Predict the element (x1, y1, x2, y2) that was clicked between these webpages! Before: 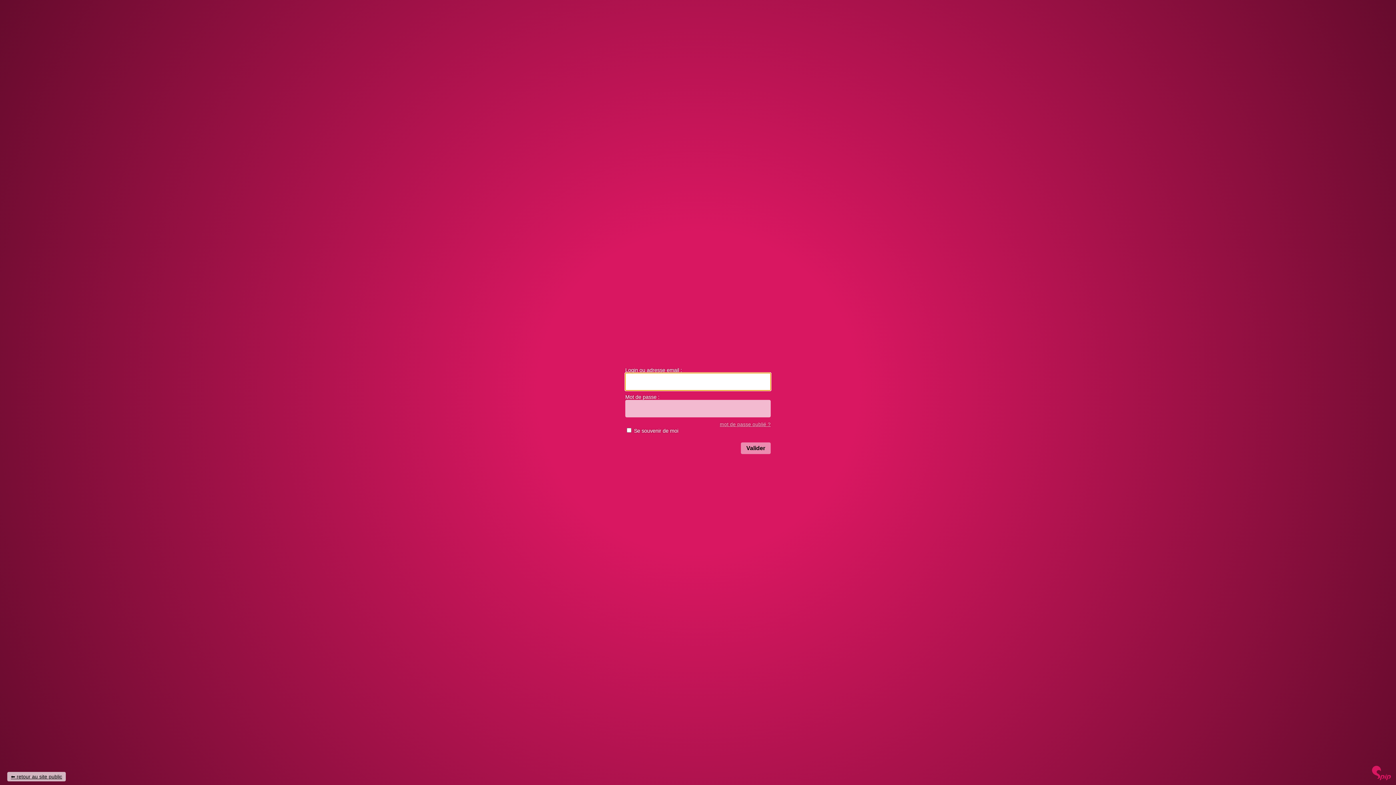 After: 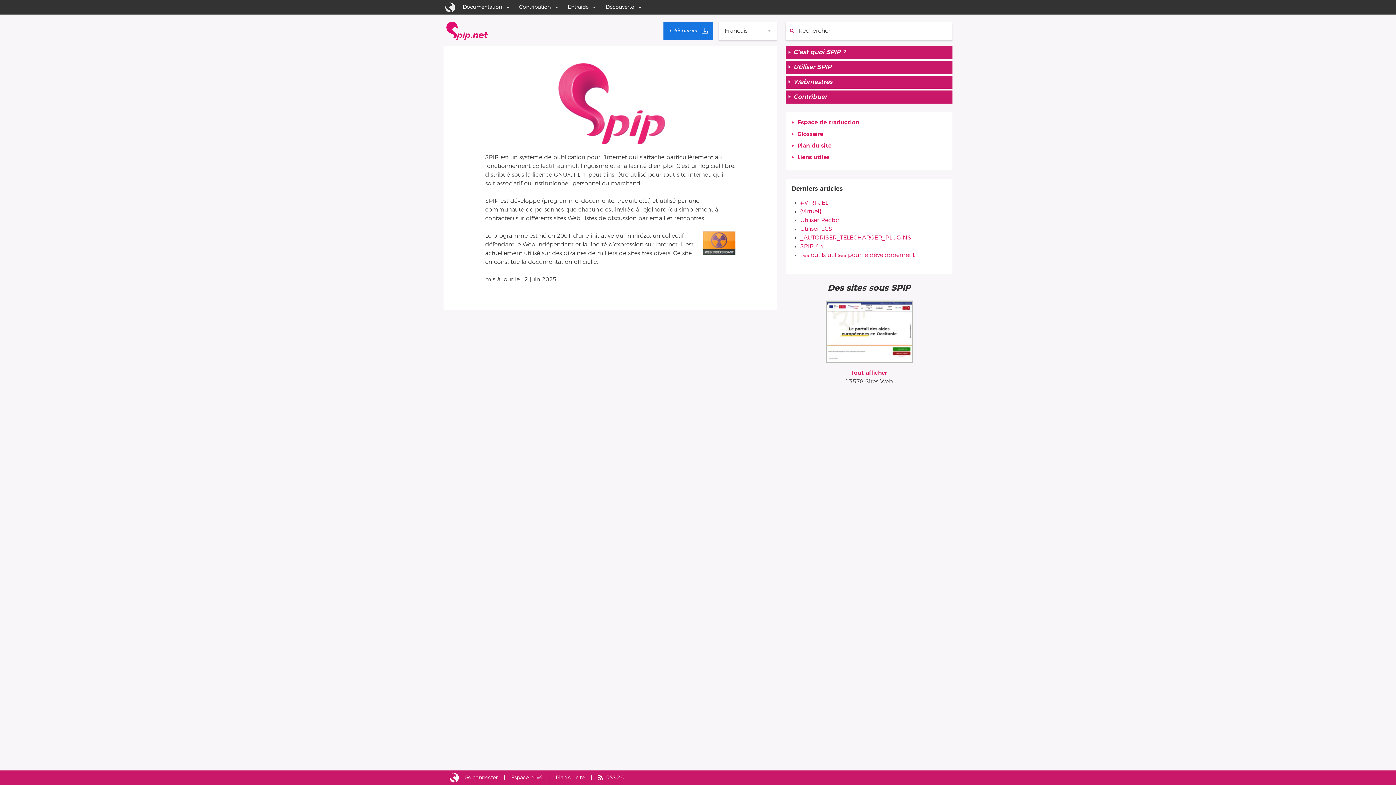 Action: bbox: (1370, 775, 1392, 781)